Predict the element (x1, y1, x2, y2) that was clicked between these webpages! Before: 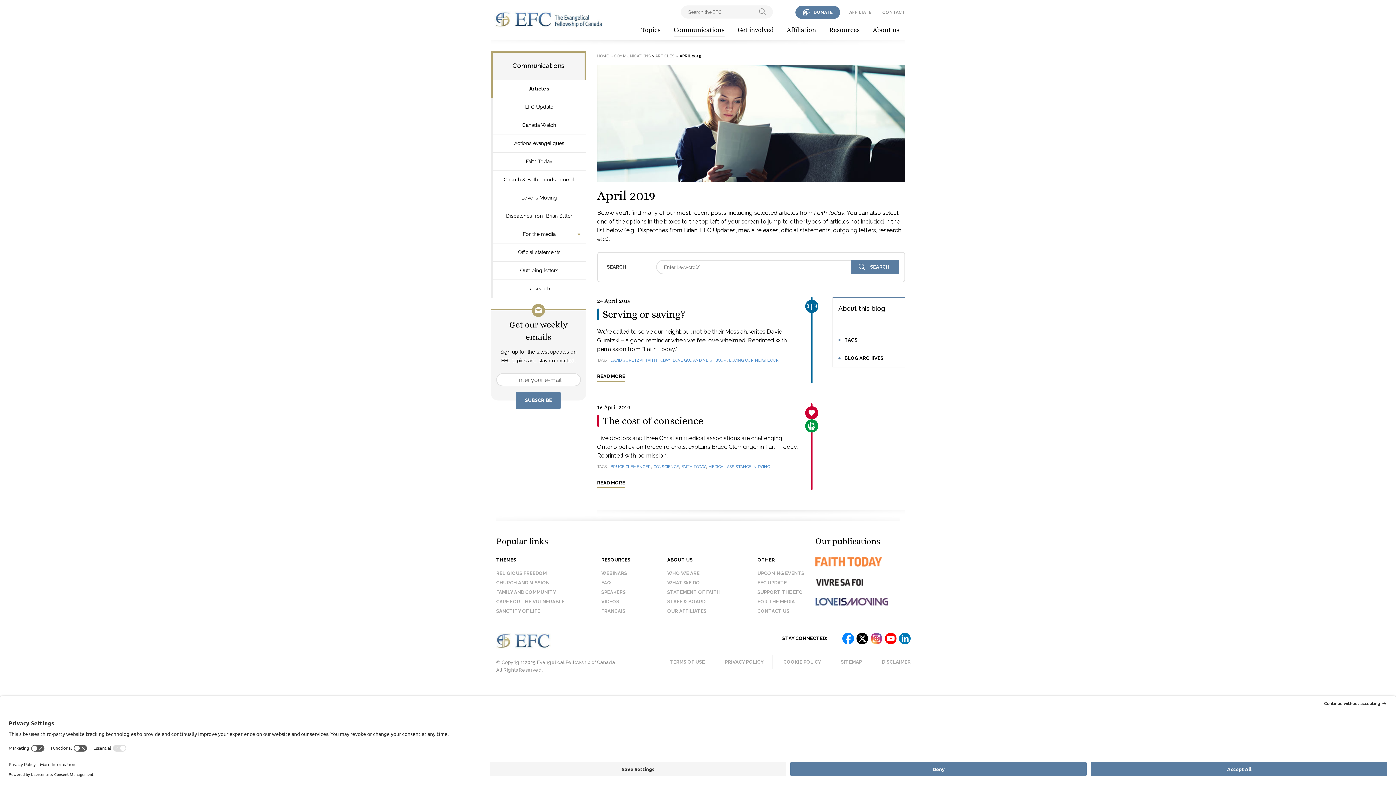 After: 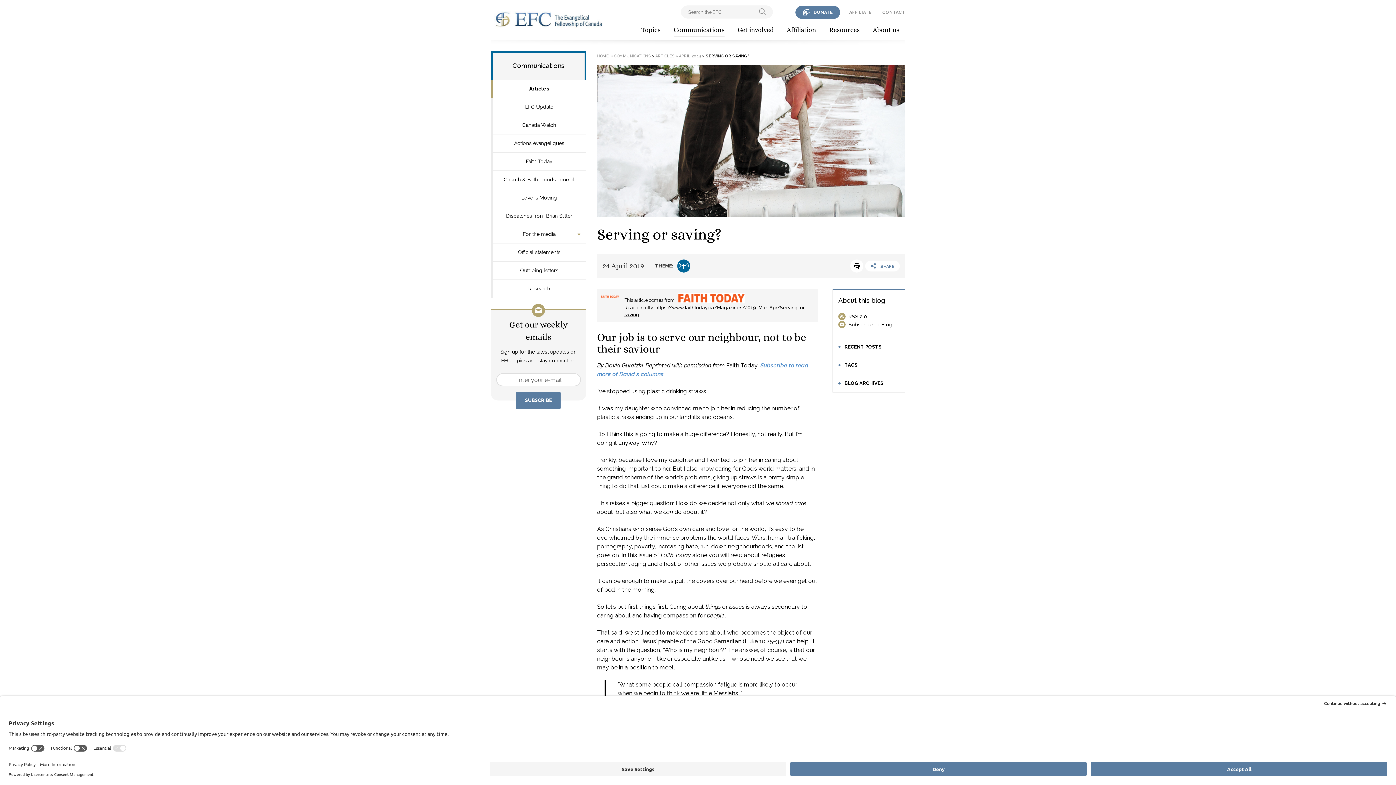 Action: bbox: (597, 373, 625, 381) label: READ MORE